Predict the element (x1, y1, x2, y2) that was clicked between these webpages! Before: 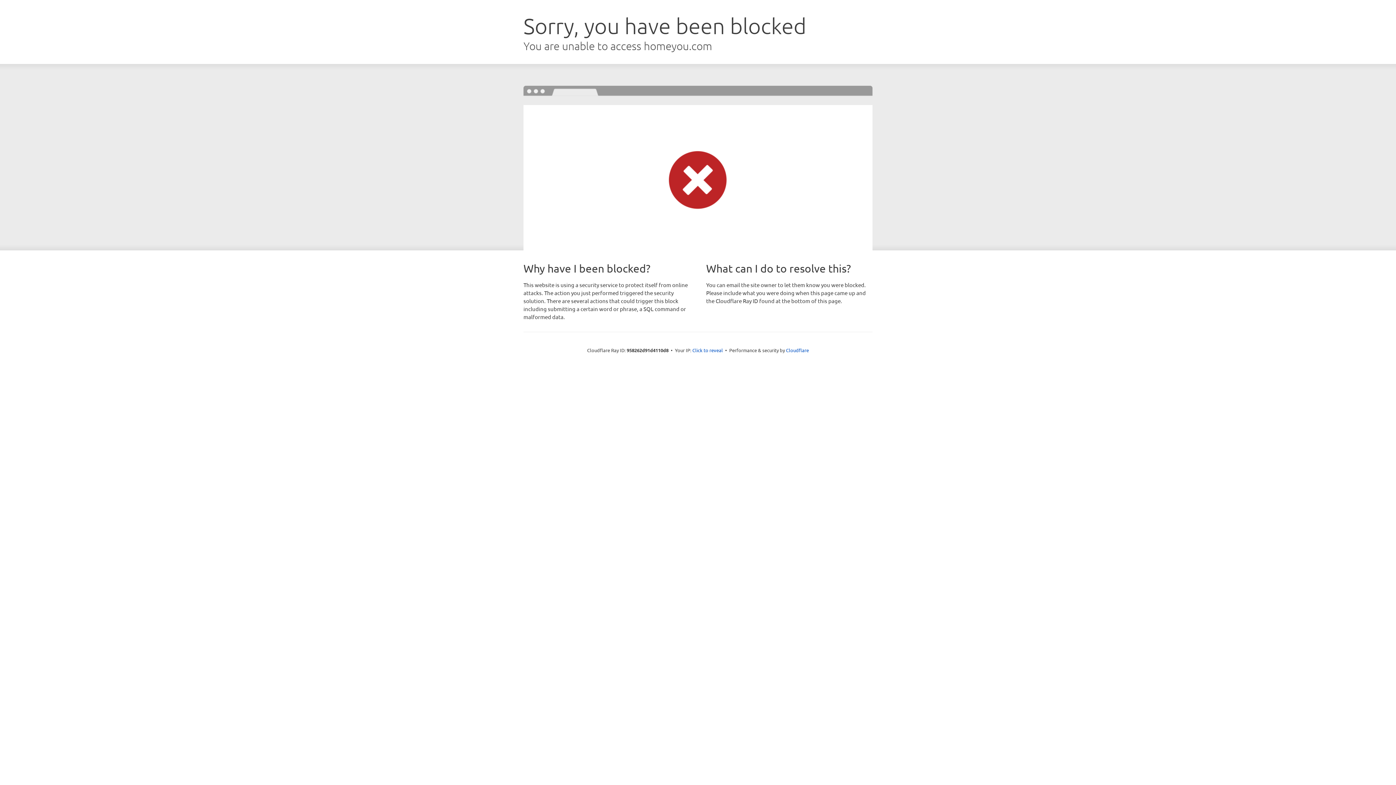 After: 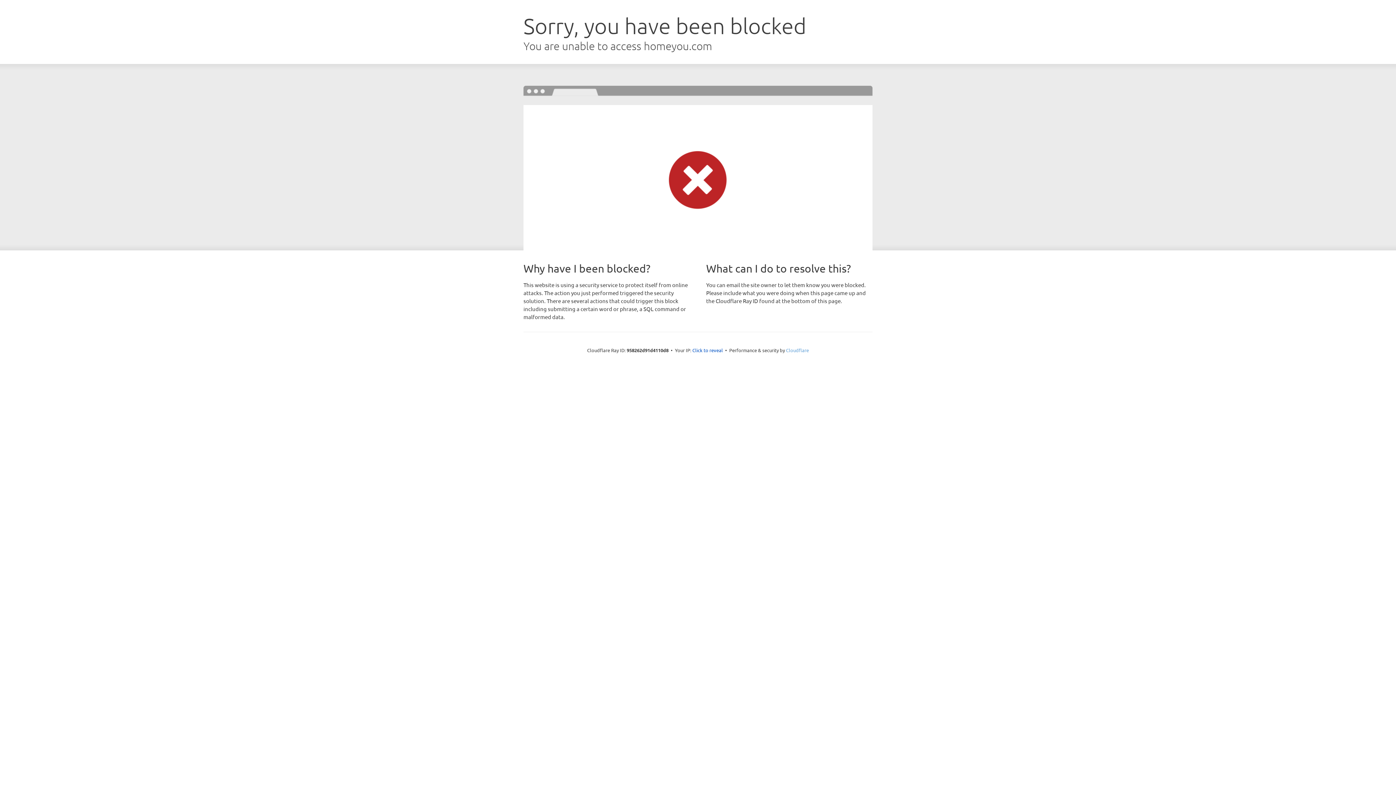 Action: bbox: (786, 347, 809, 353) label: Cloudflare